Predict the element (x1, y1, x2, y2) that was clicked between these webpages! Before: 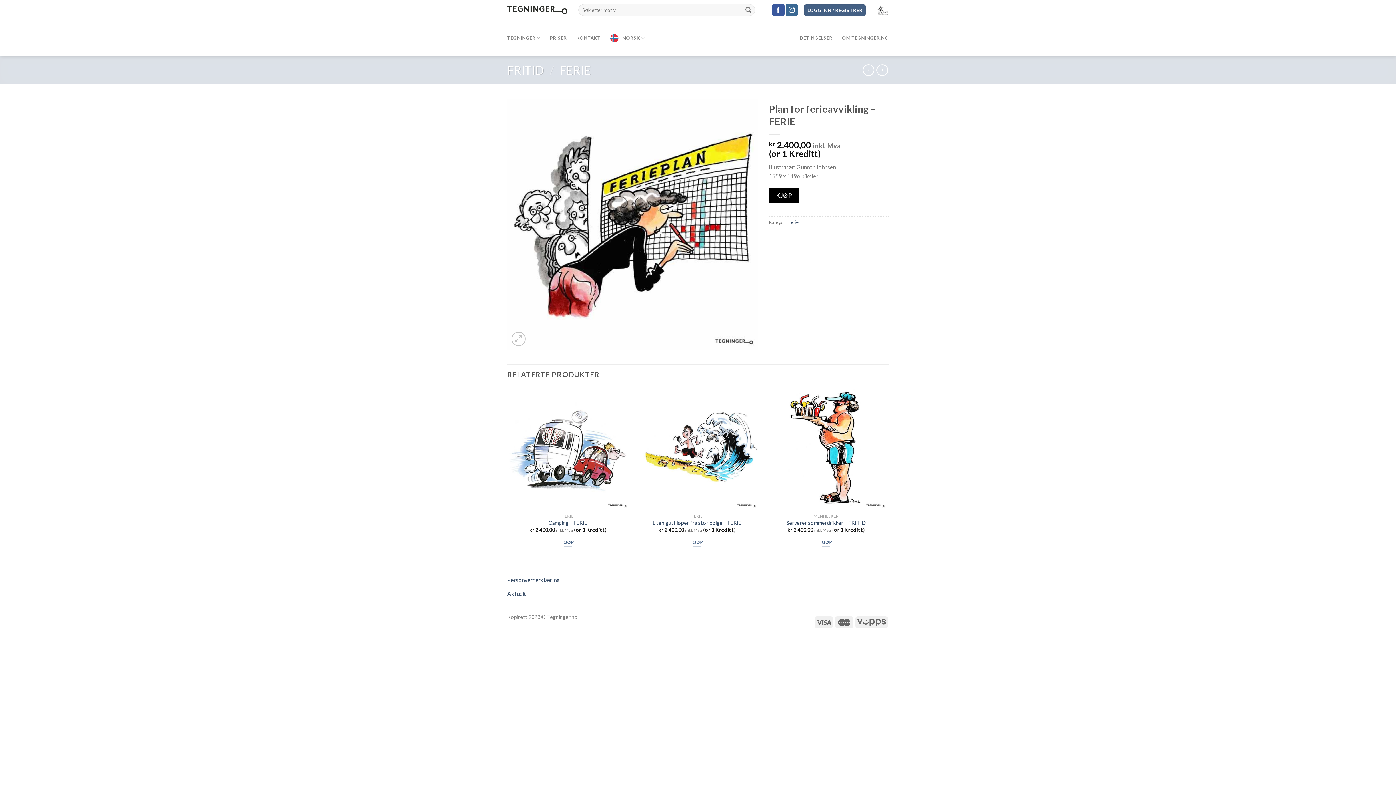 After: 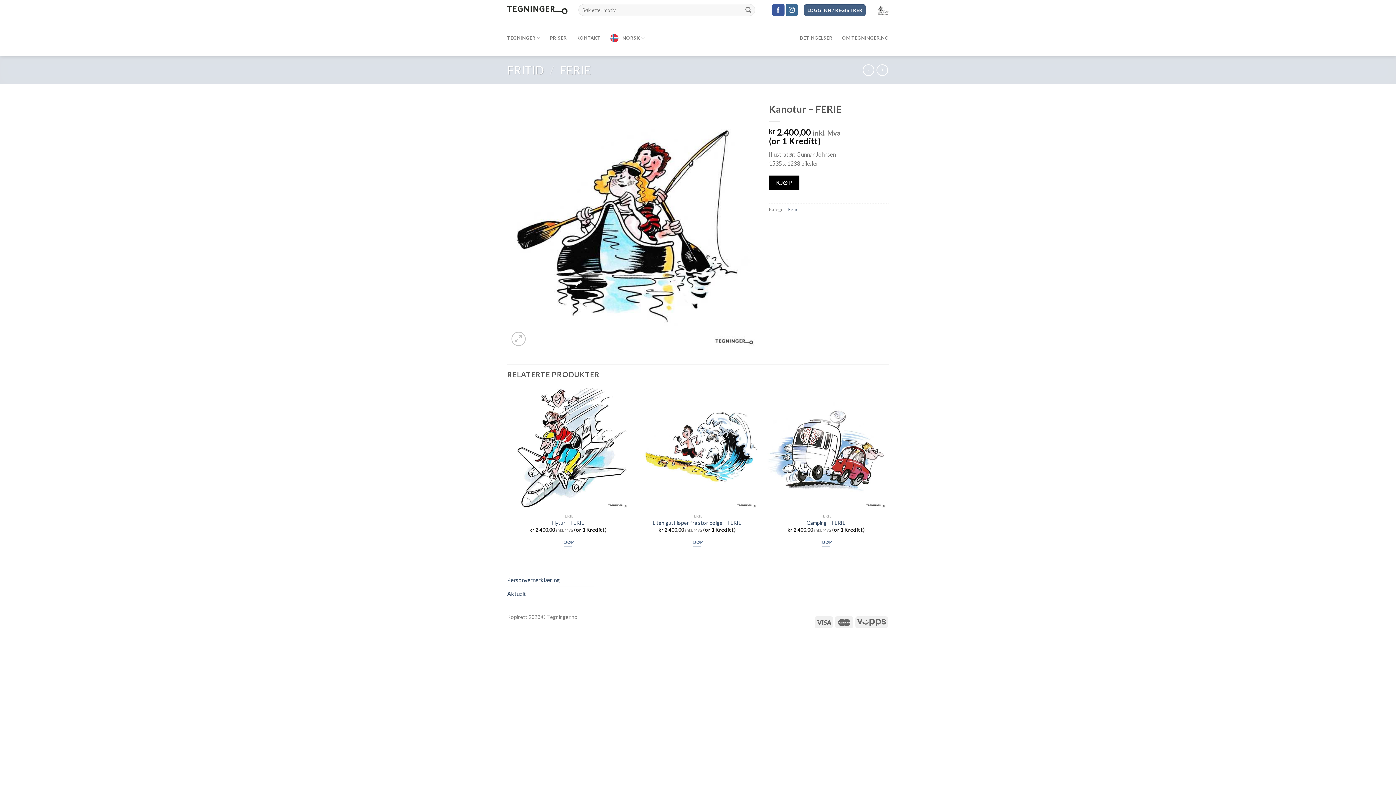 Action: bbox: (863, 64, 874, 75)